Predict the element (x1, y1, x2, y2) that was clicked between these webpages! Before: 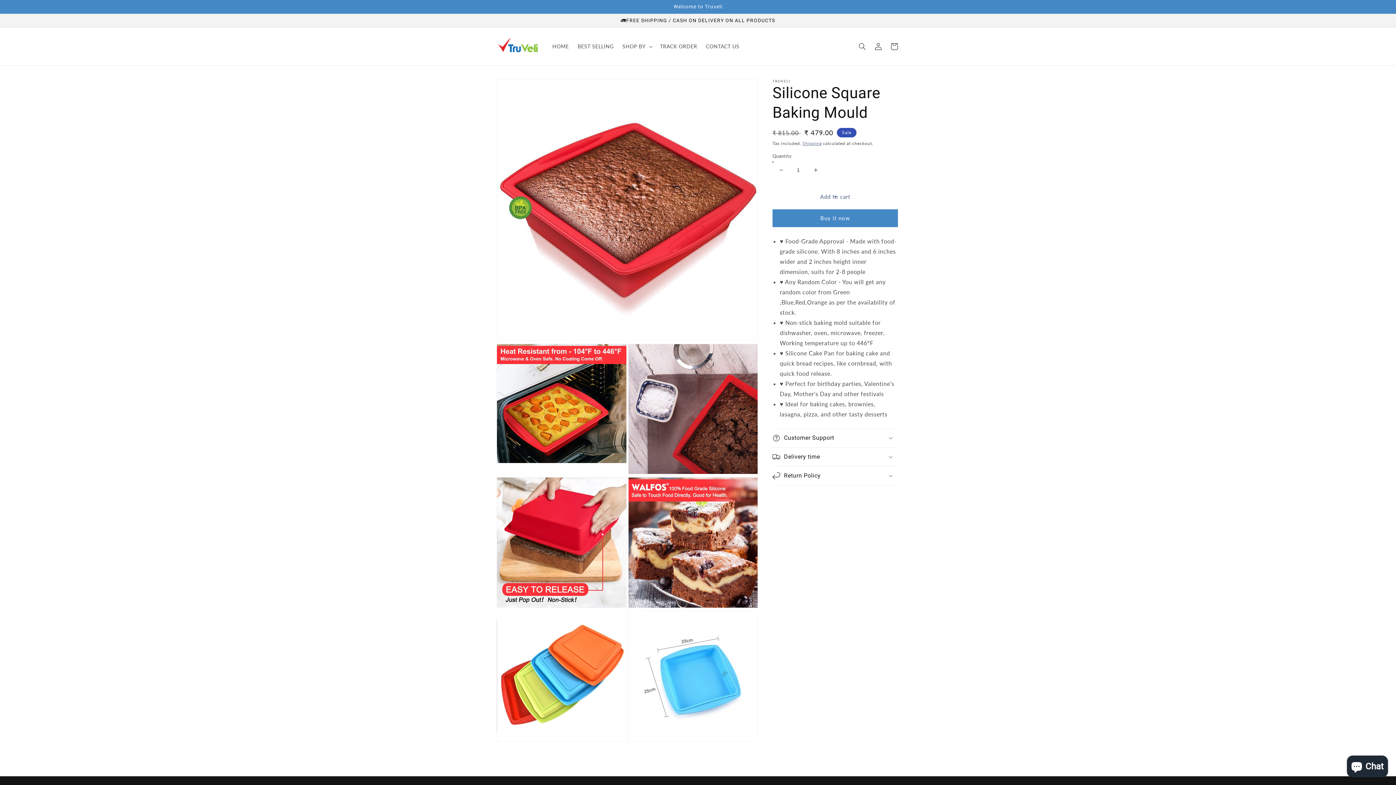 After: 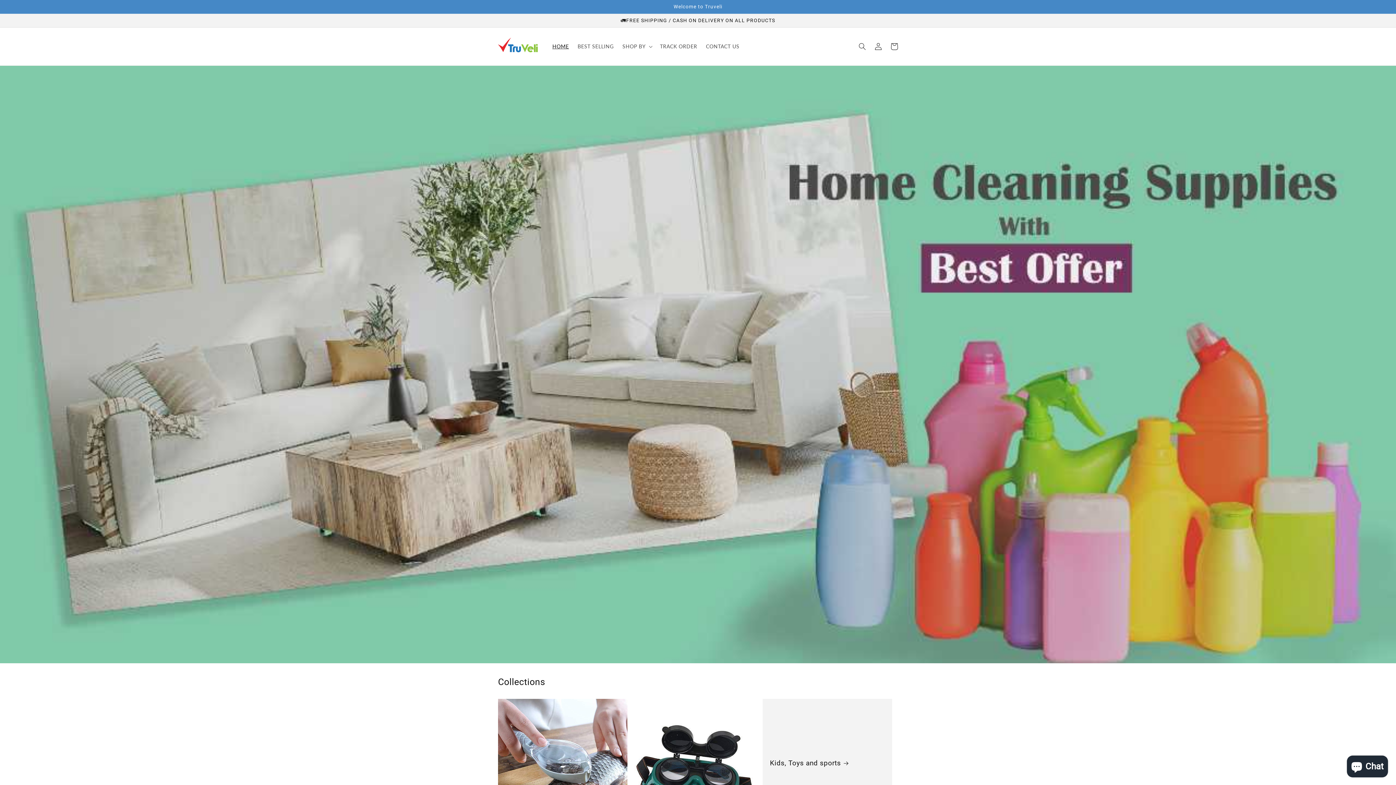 Action: bbox: (495, 34, 540, 58)